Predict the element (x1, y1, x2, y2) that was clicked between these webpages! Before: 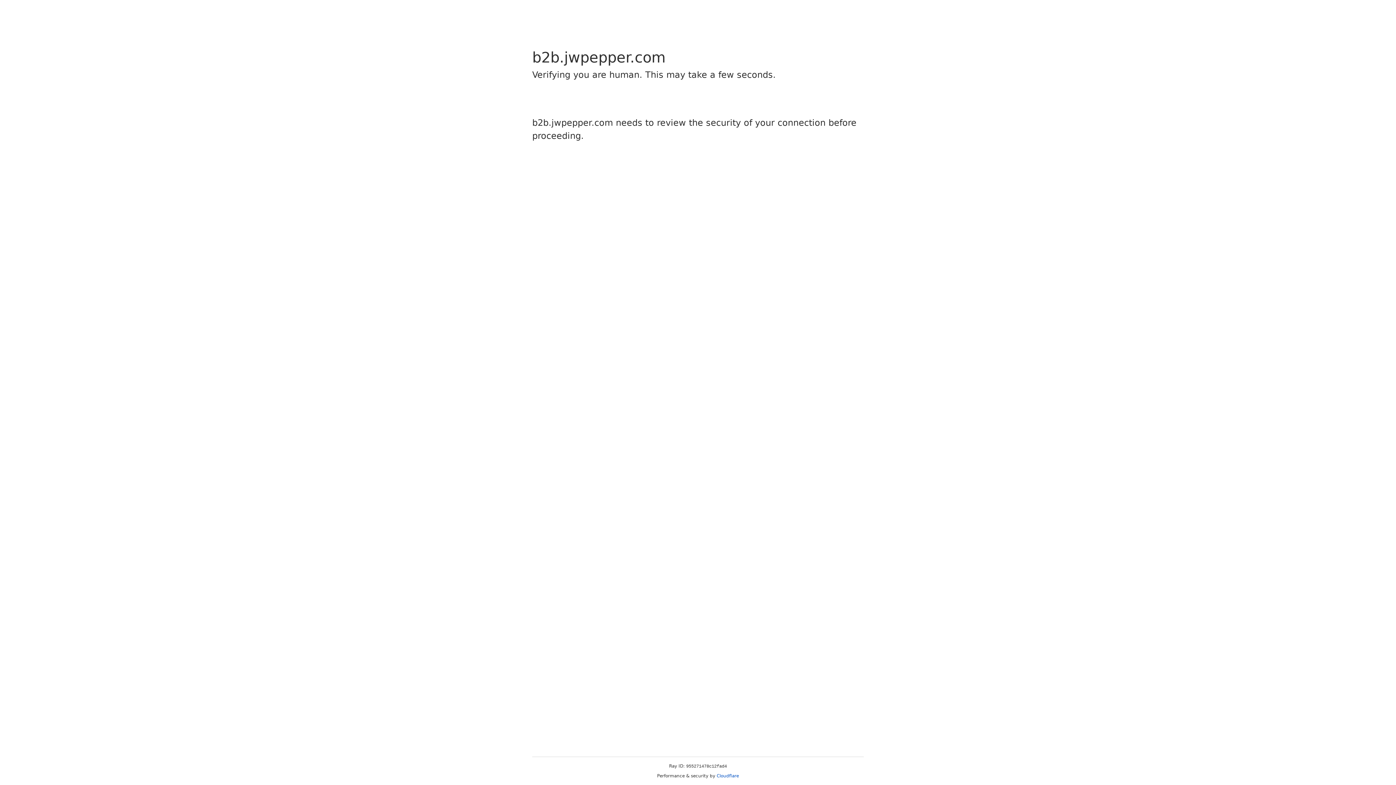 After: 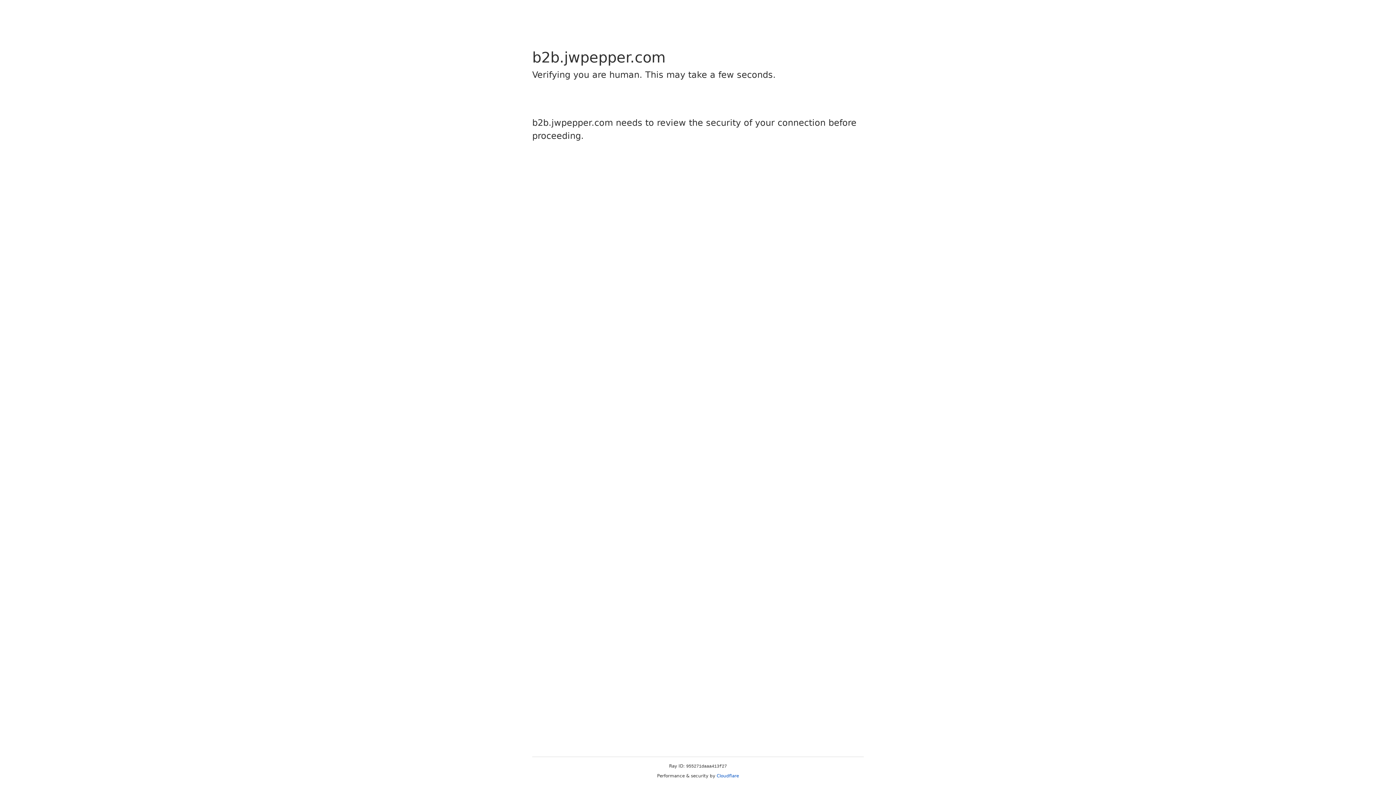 Action: bbox: (716, 773, 739, 778) label: Cloudflare